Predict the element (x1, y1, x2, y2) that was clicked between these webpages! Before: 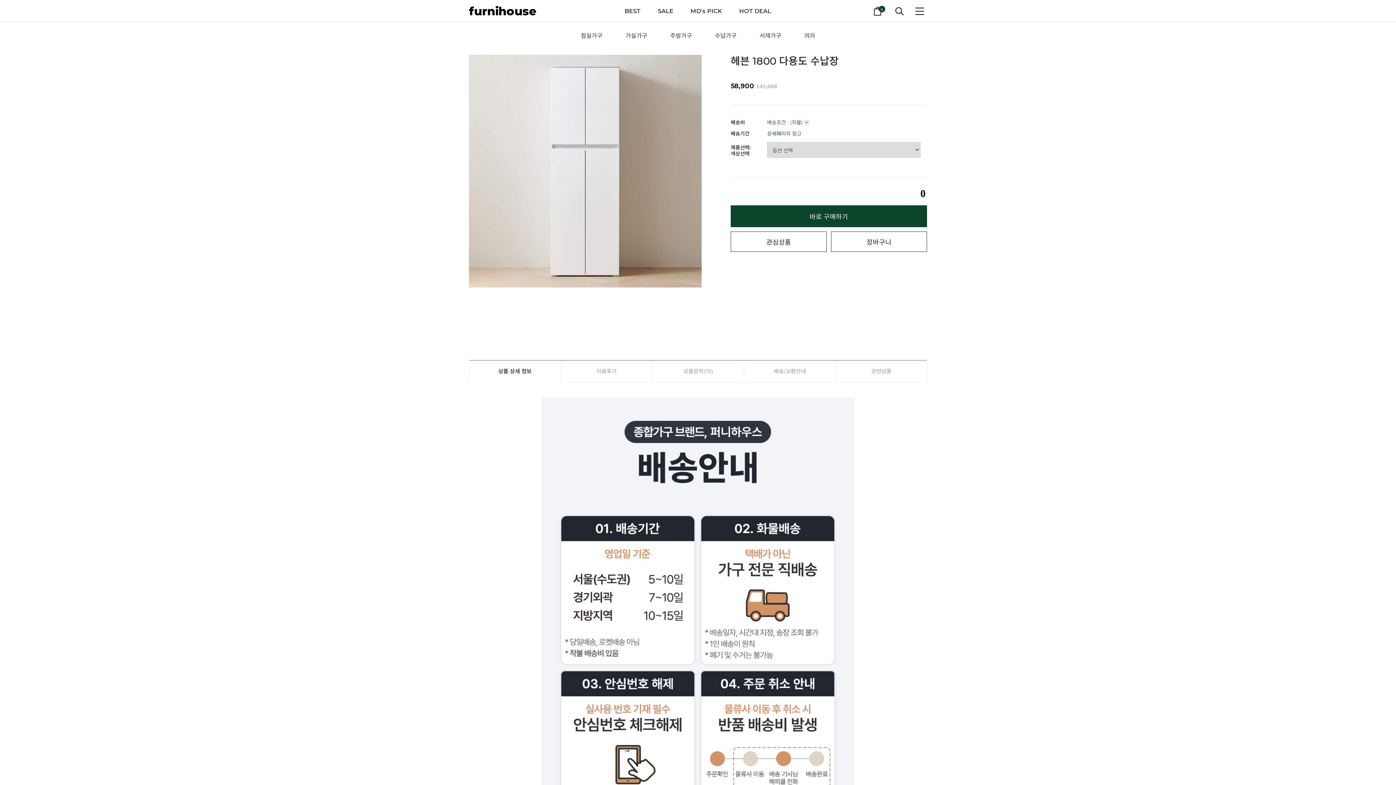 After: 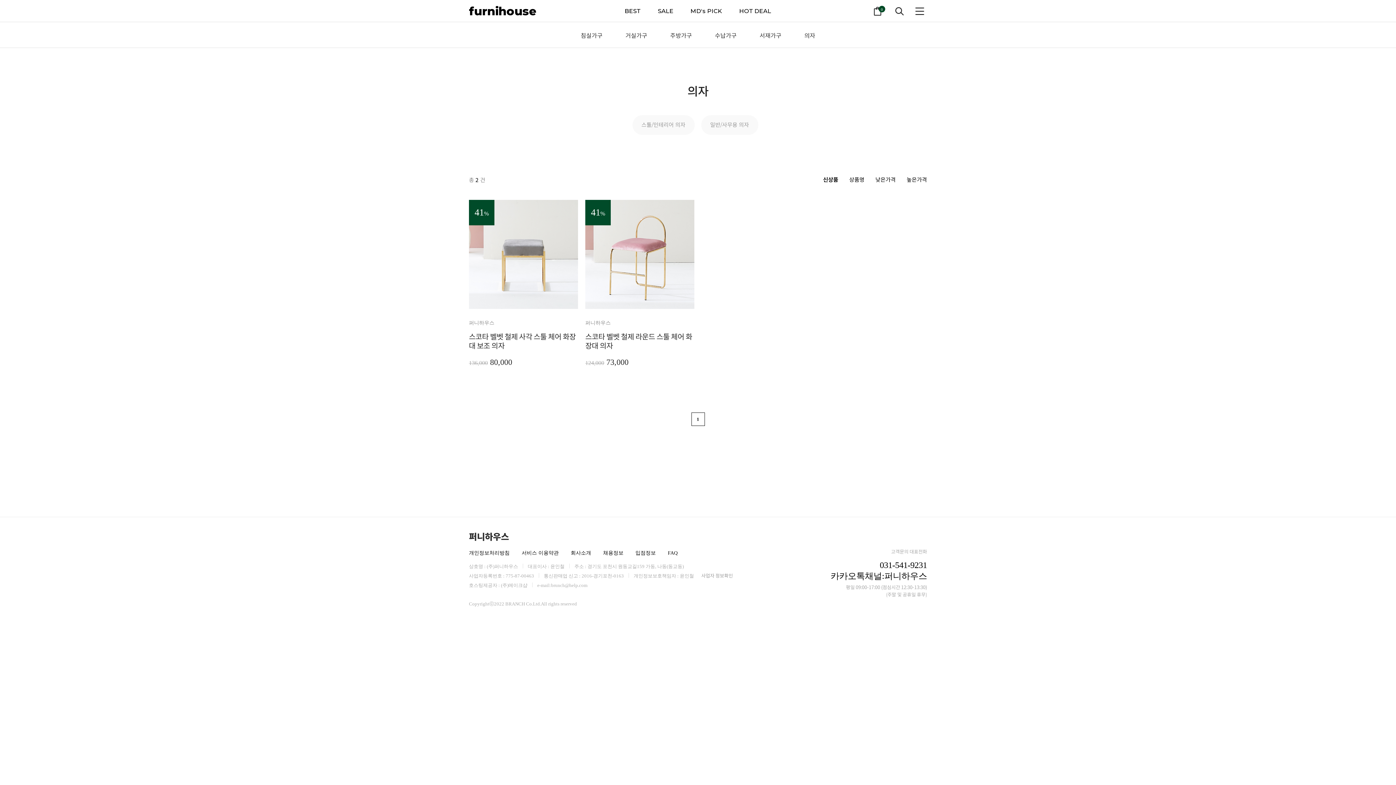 Action: label: 의자 bbox: (804, 30, 815, 39)